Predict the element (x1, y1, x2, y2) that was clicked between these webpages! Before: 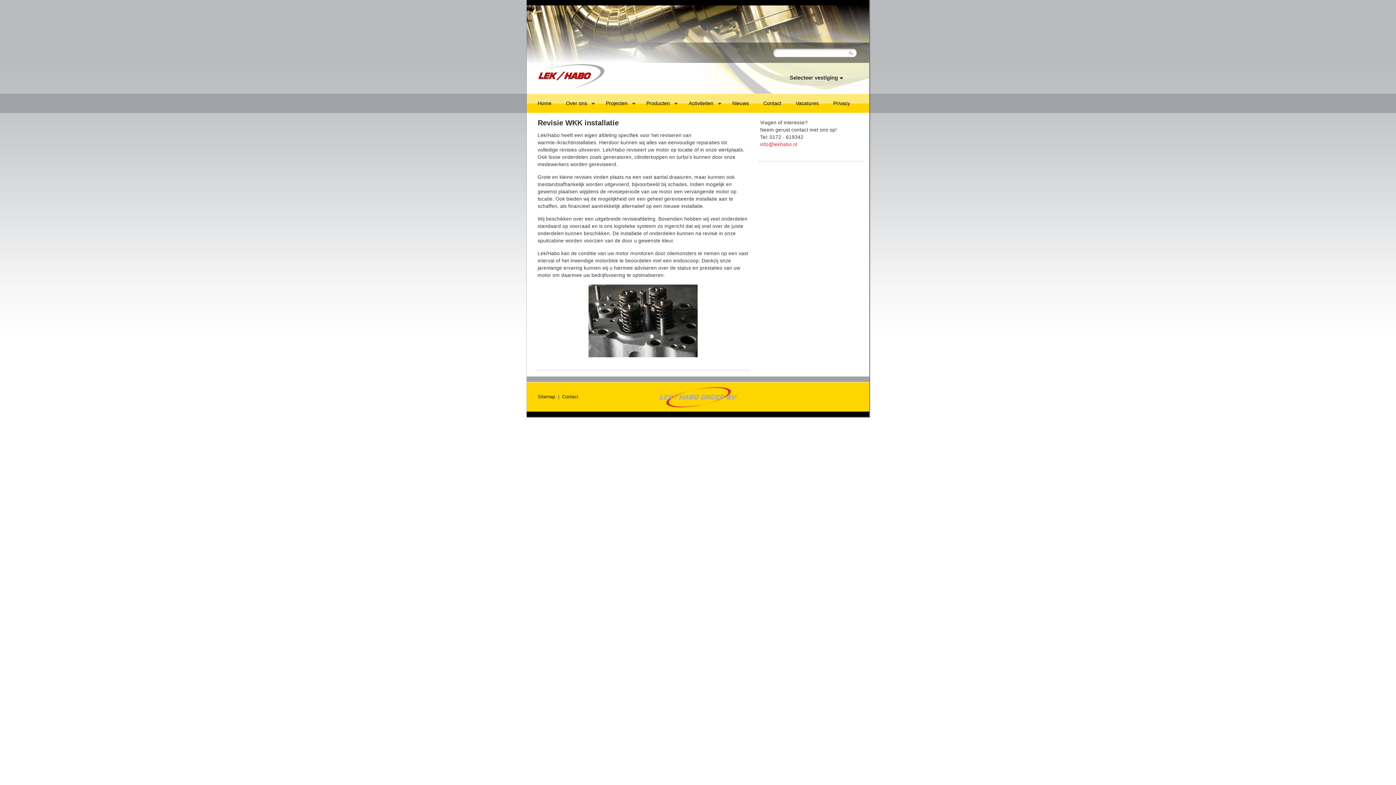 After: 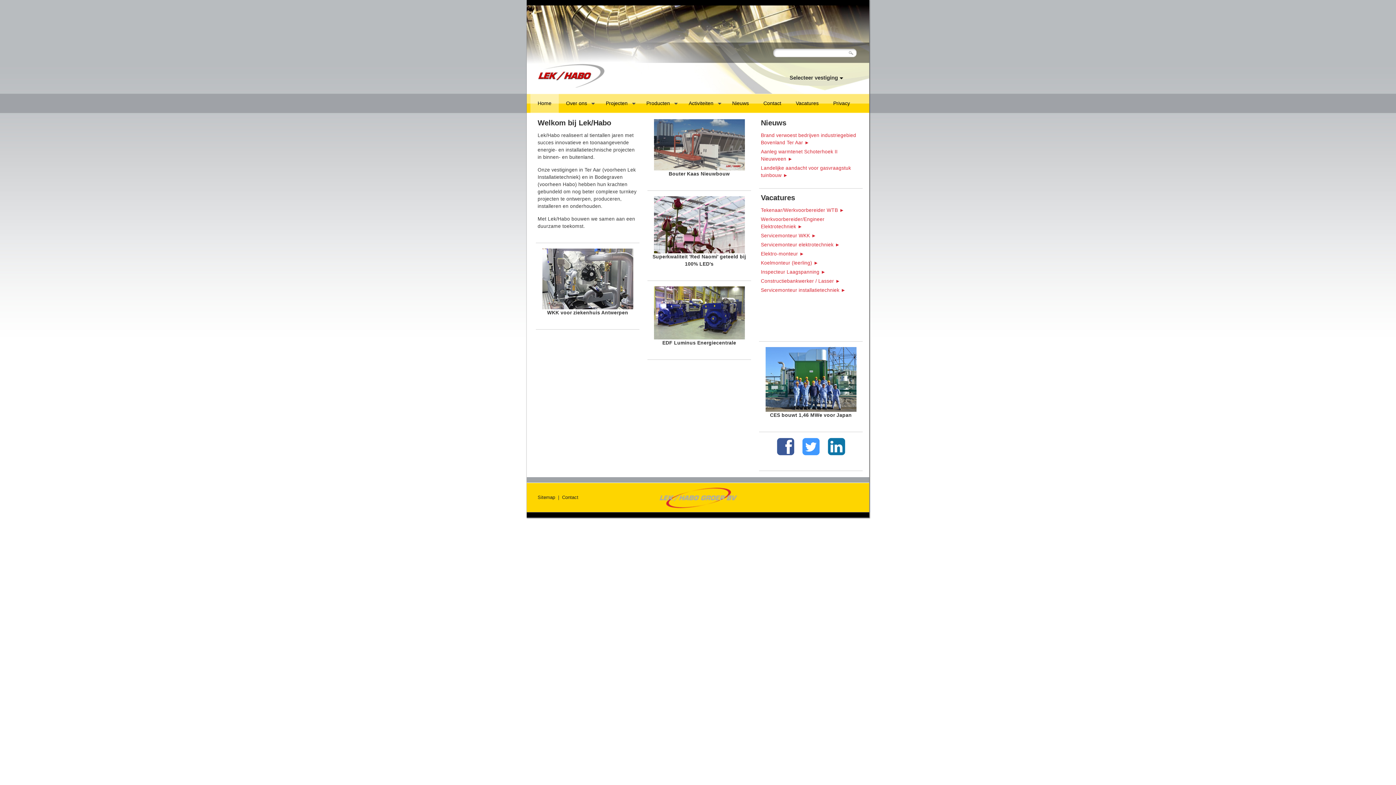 Action: bbox: (538, 82, 617, 88)